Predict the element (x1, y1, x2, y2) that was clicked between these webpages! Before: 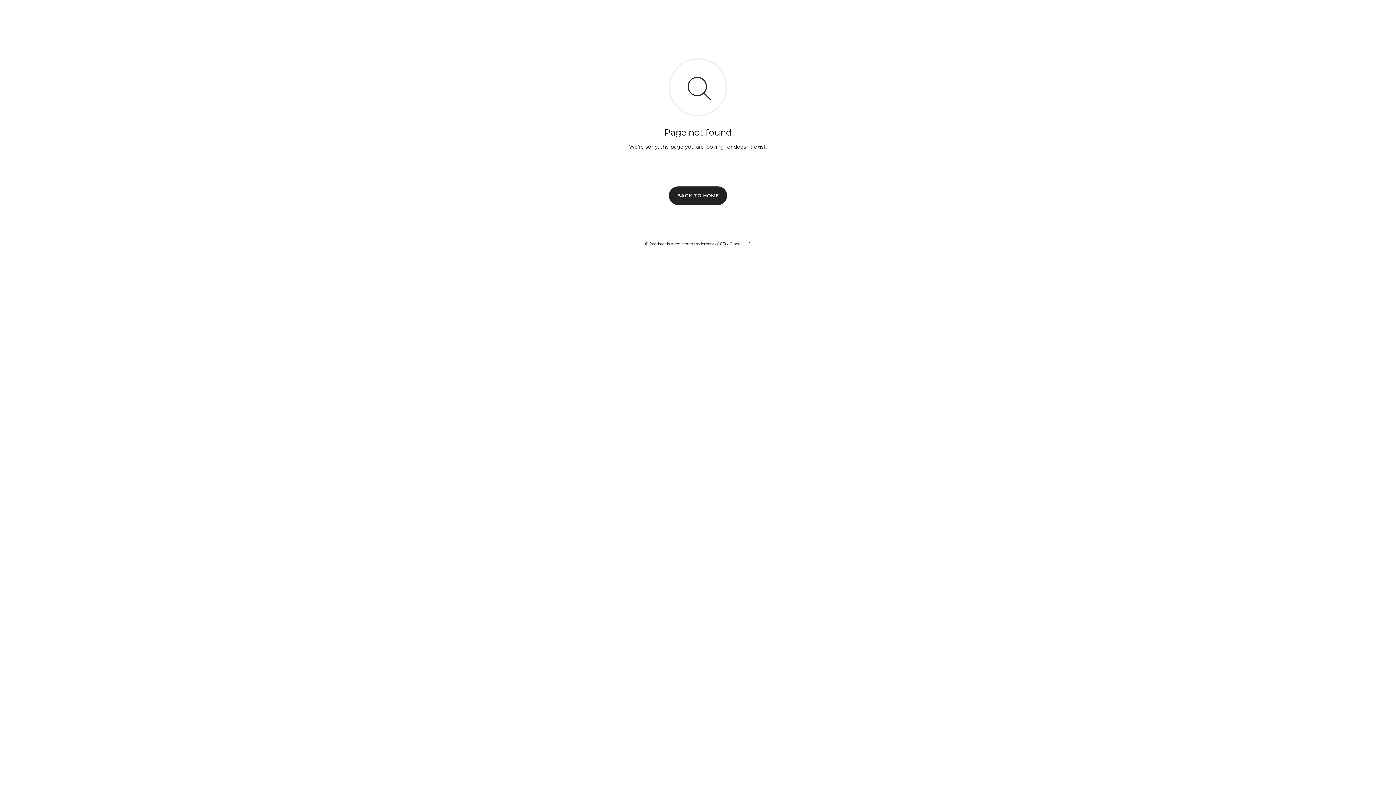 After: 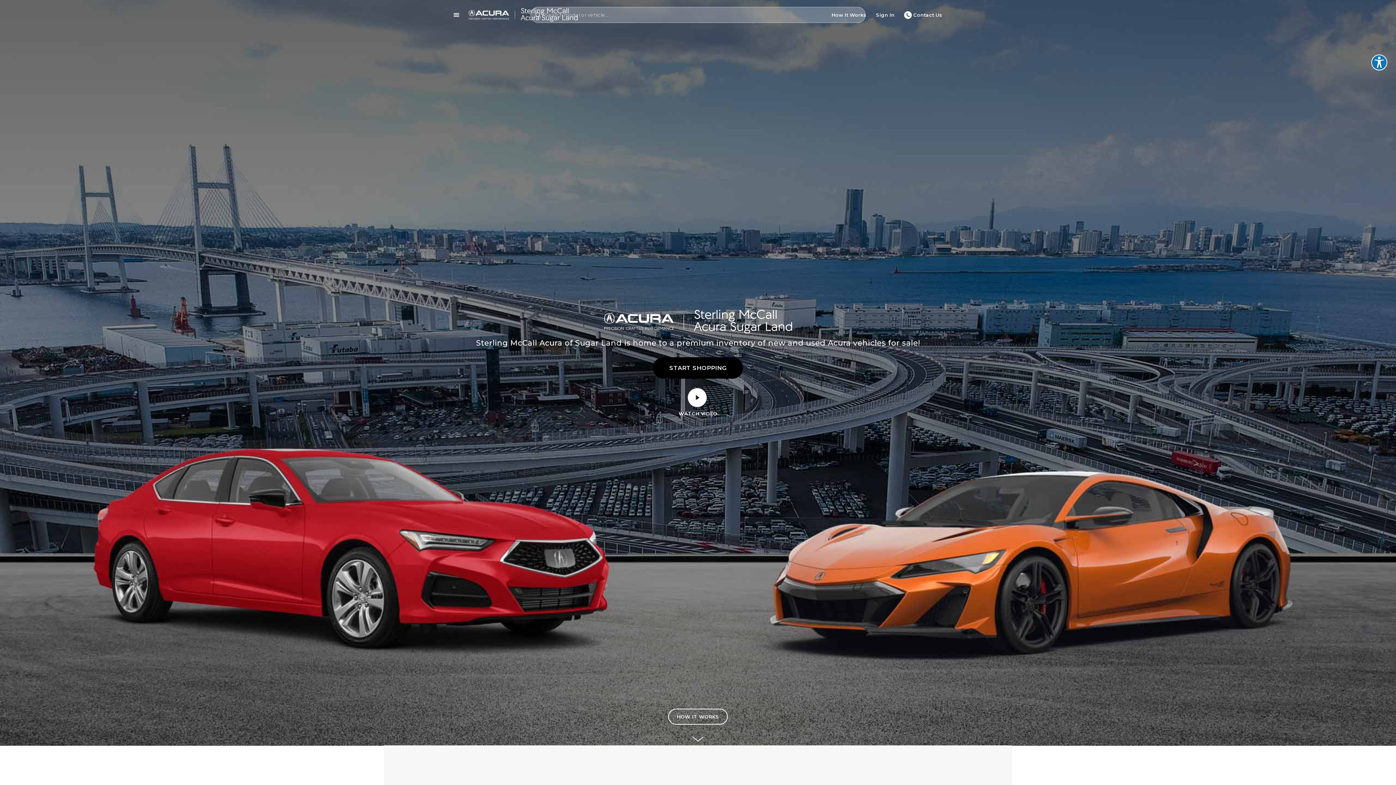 Action: label: BACK TO HOME bbox: (669, 186, 727, 204)